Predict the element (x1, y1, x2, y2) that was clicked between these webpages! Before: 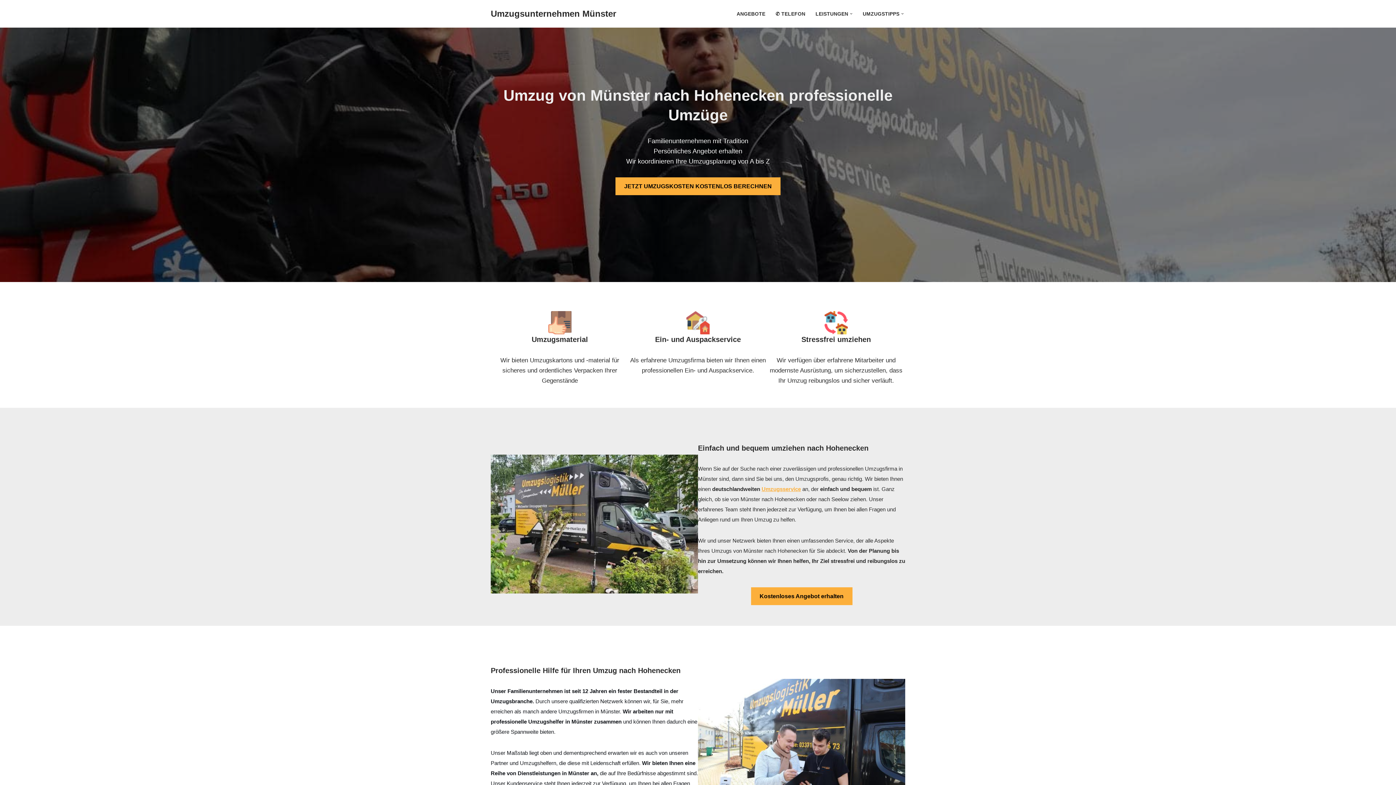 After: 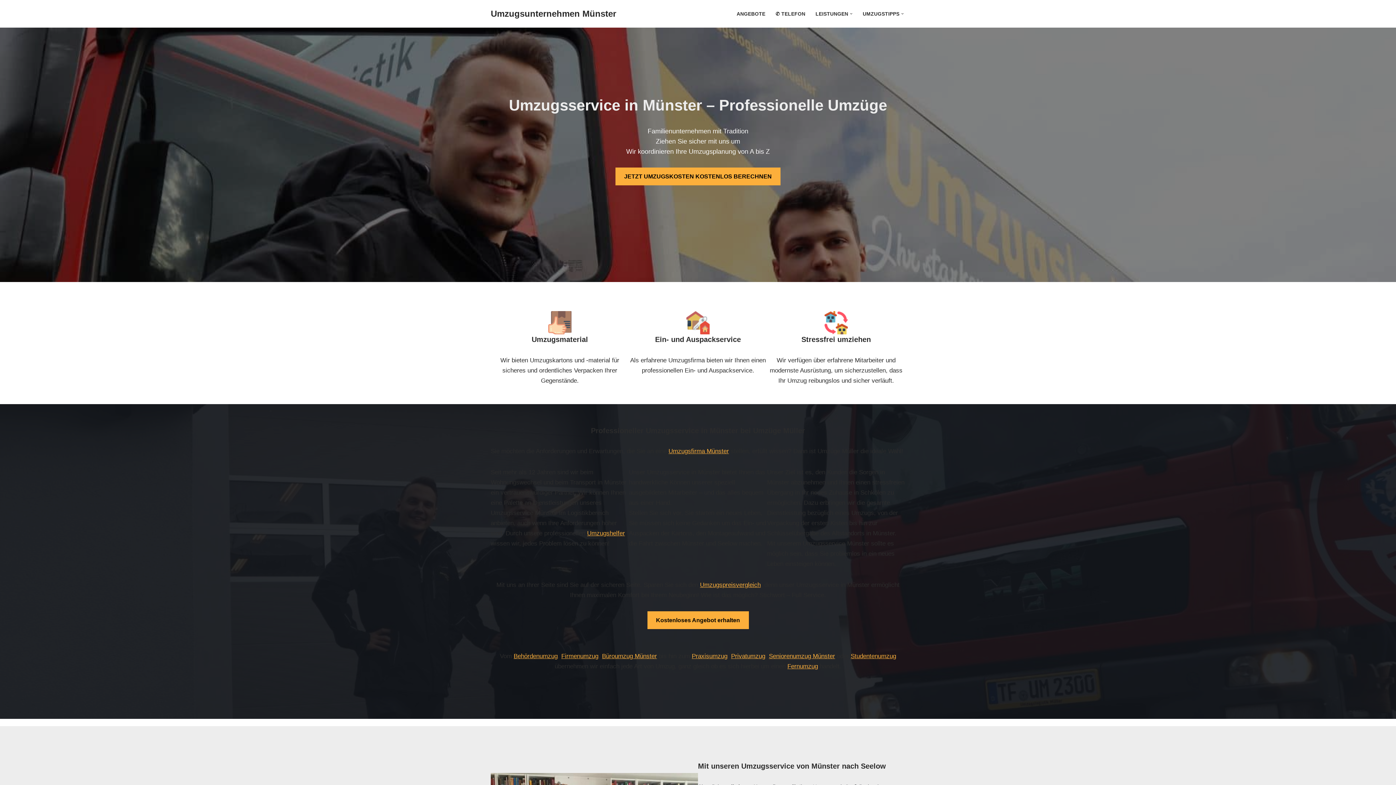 Action: label: Umzugsservice bbox: (761, 486, 801, 492)